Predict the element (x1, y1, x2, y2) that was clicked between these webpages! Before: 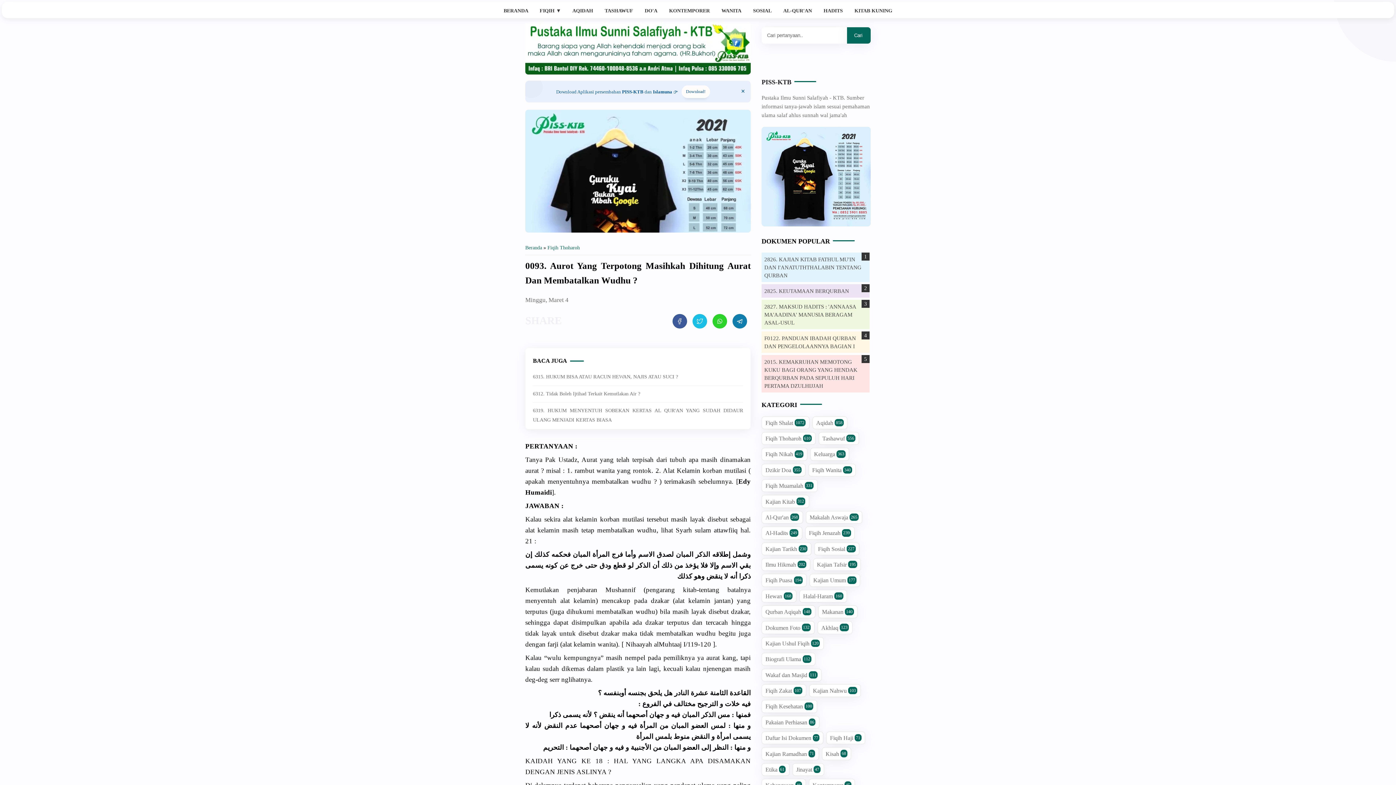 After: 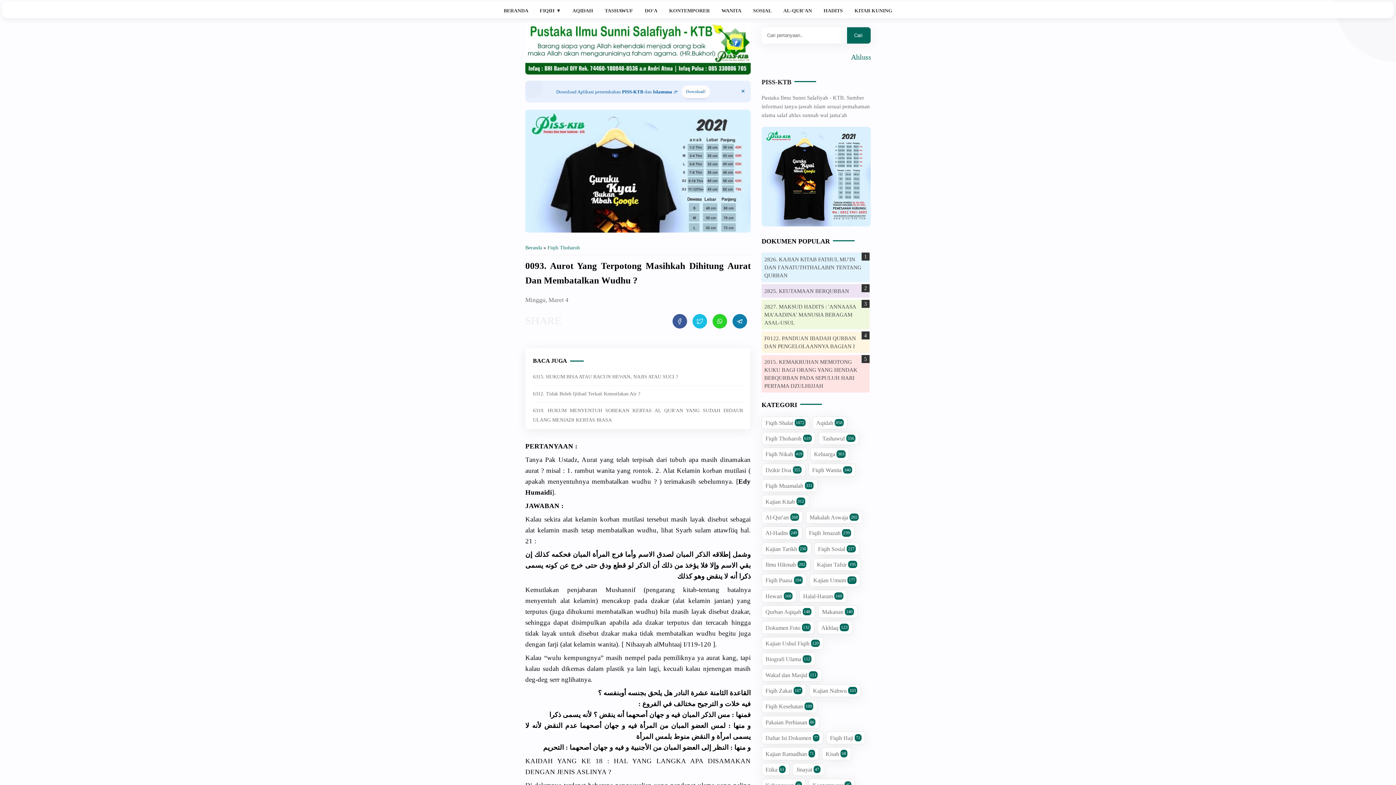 Action: bbox: (681, 85, 710, 98) label: Download apps PISS-KTB